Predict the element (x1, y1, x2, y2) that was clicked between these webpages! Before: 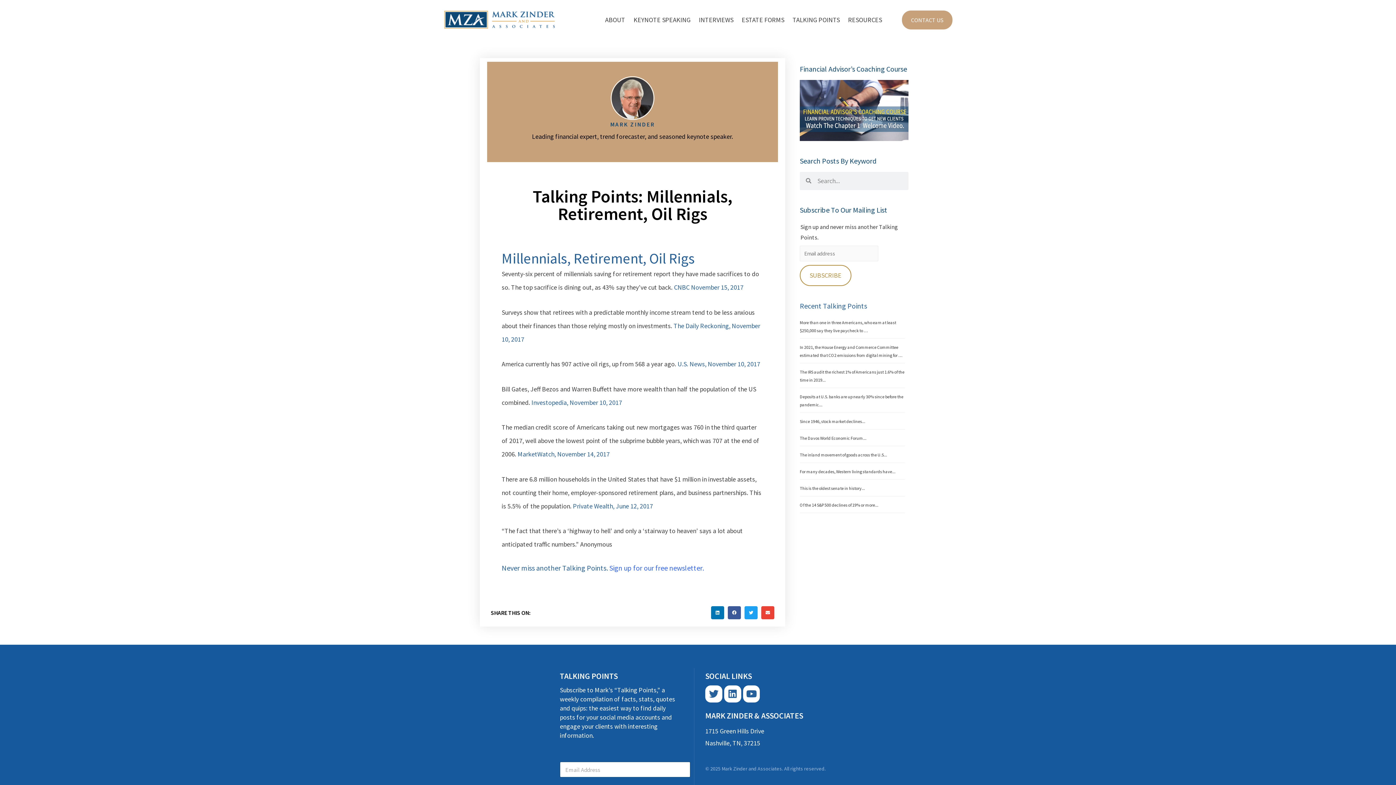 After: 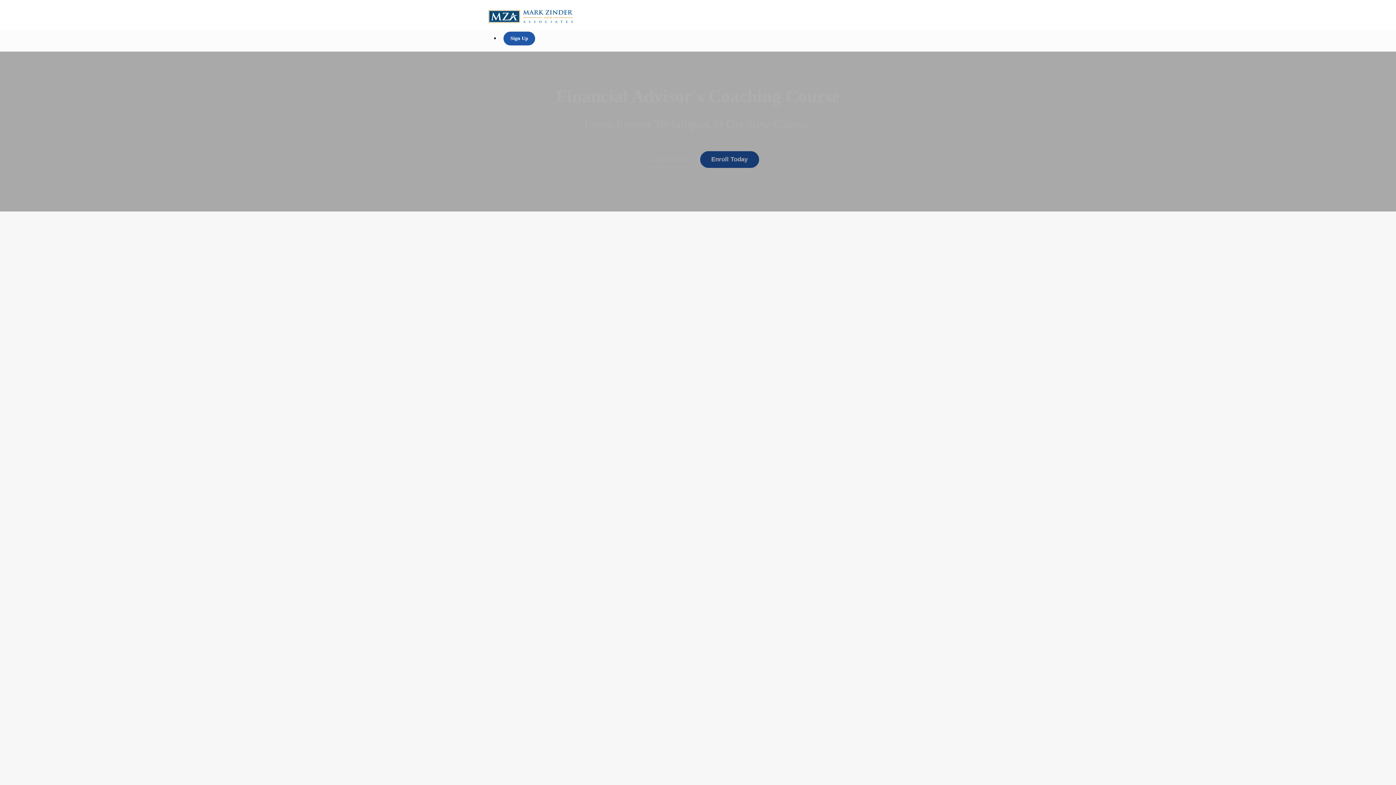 Action: bbox: (800, 80, 908, 141)